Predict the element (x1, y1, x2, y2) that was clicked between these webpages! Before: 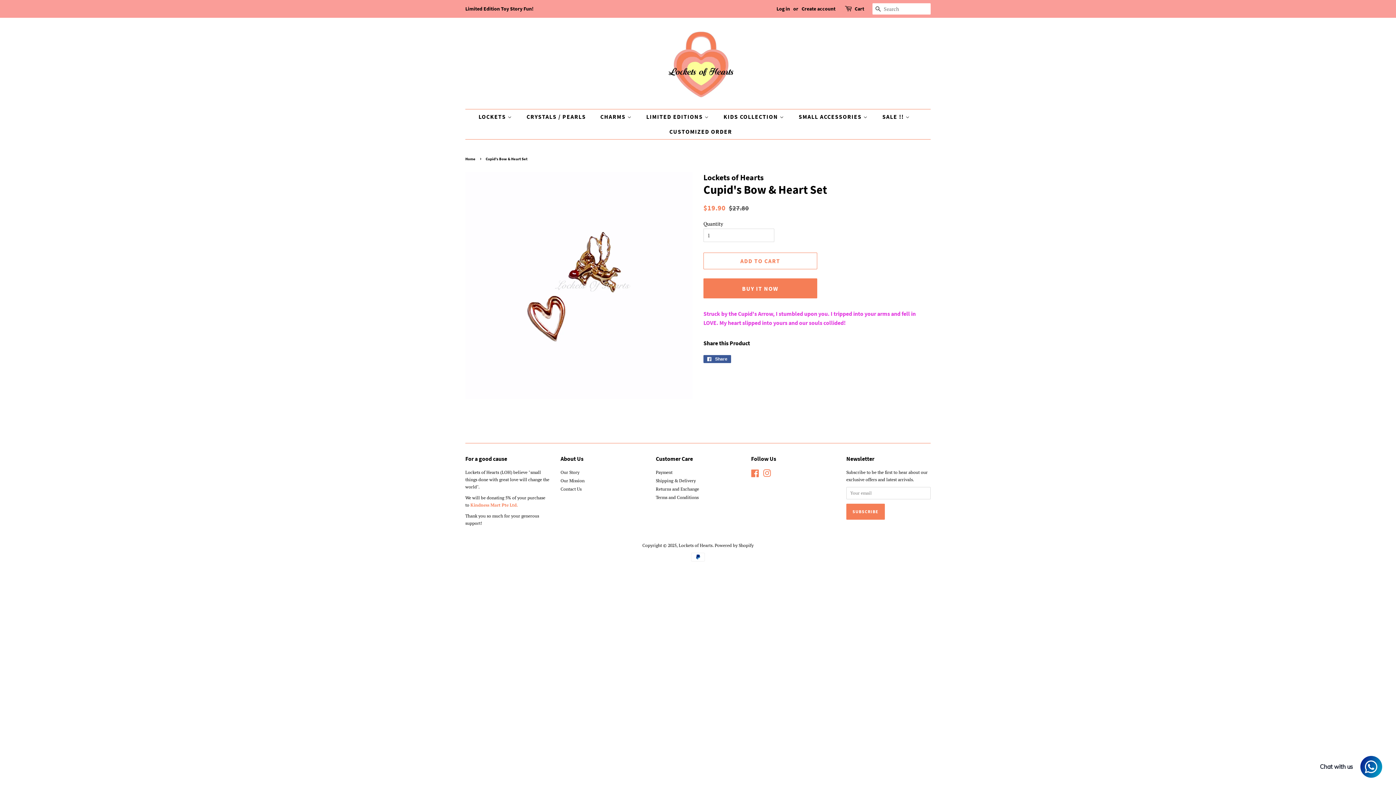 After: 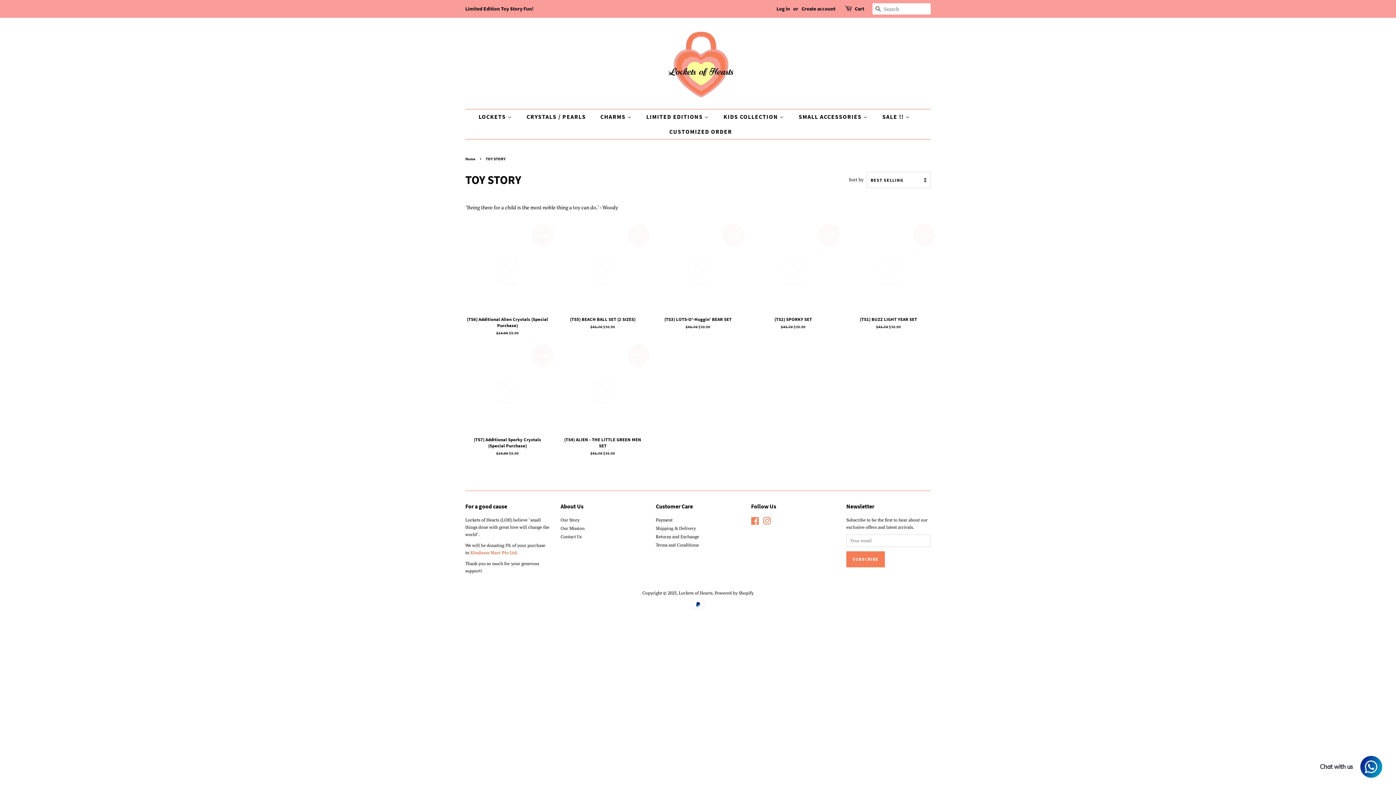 Action: label: Limited Edition Toy Story Fun! bbox: (465, 5, 533, 12)